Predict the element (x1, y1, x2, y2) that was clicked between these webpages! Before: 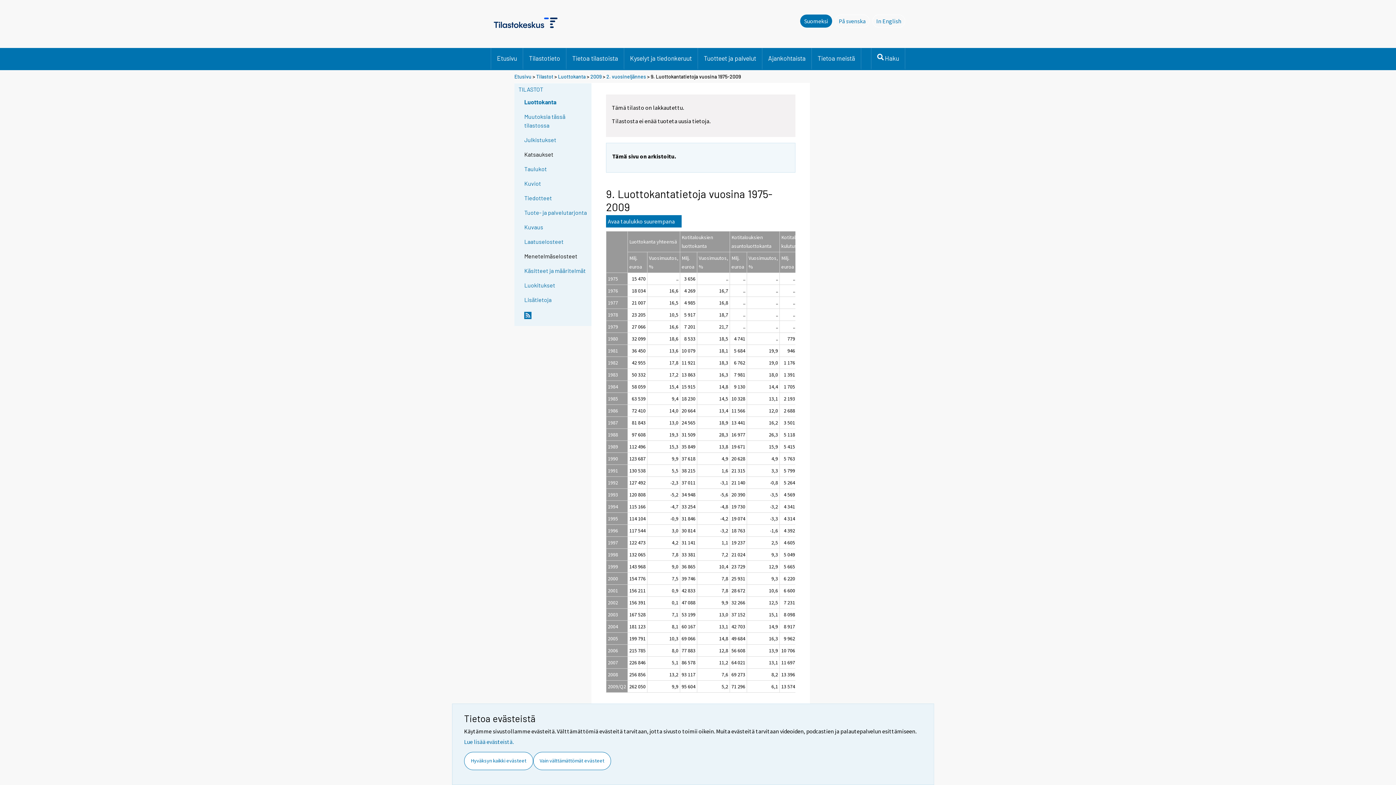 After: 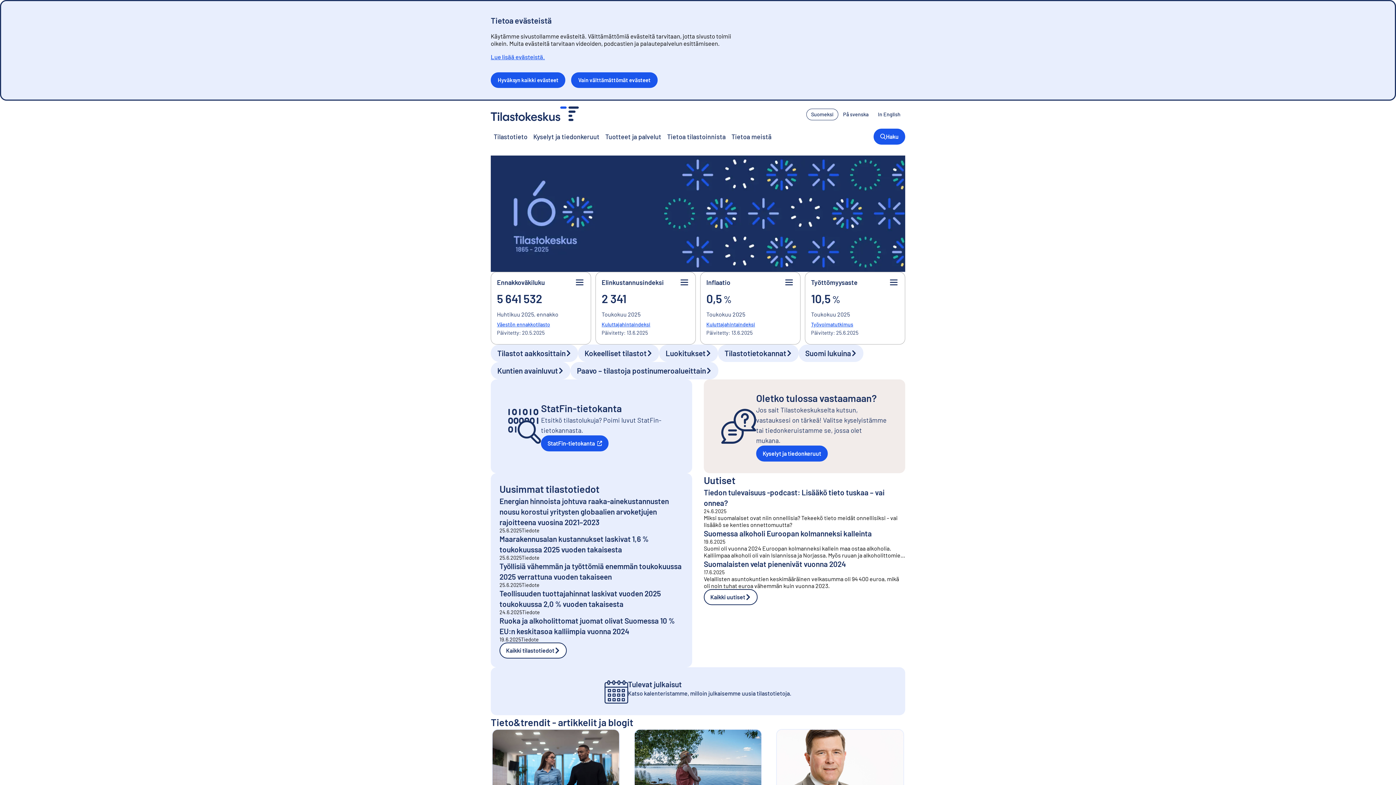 Action: bbox: (491, 48, 522, 68) label: Etusivu